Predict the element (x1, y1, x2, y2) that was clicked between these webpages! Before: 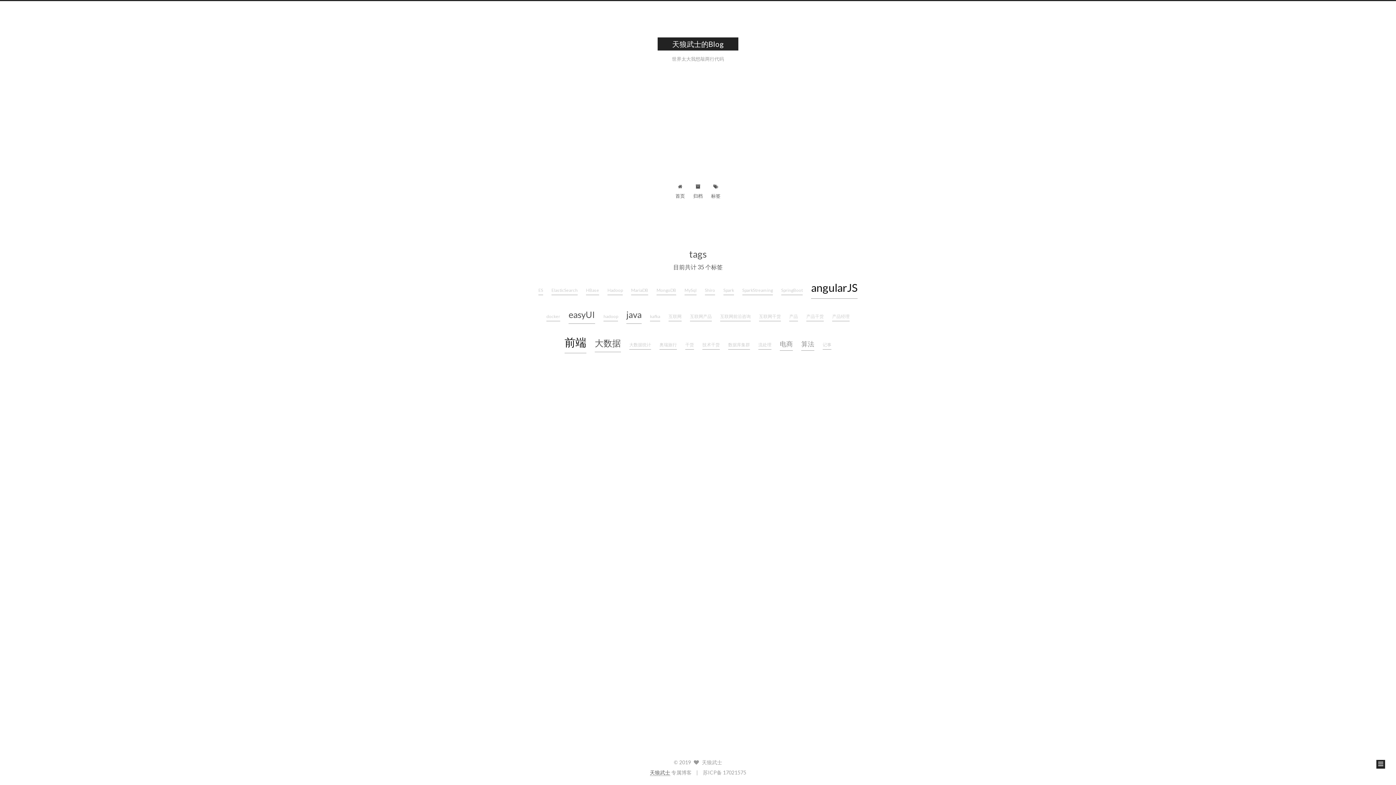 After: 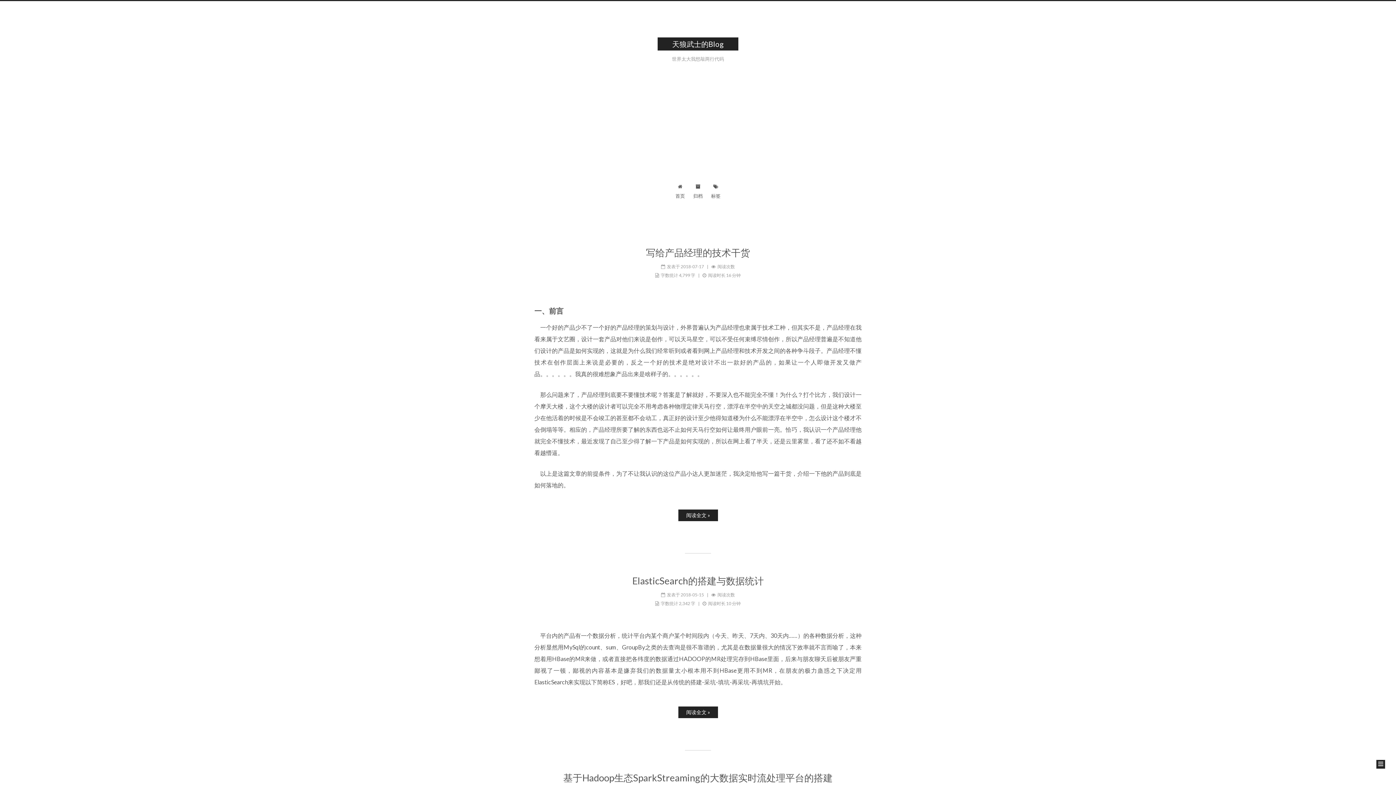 Action: bbox: (657, 37, 738, 50) label: 天狼武士的Blog